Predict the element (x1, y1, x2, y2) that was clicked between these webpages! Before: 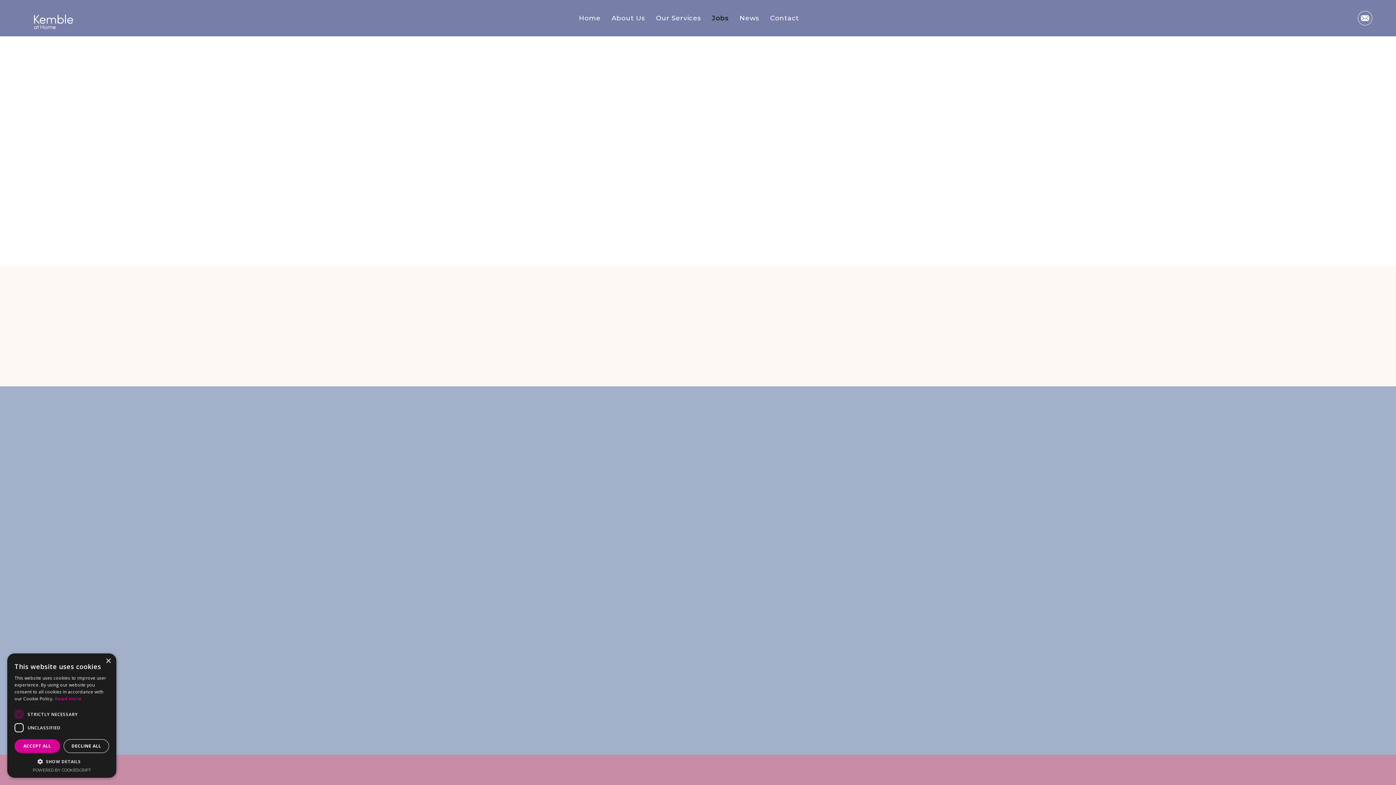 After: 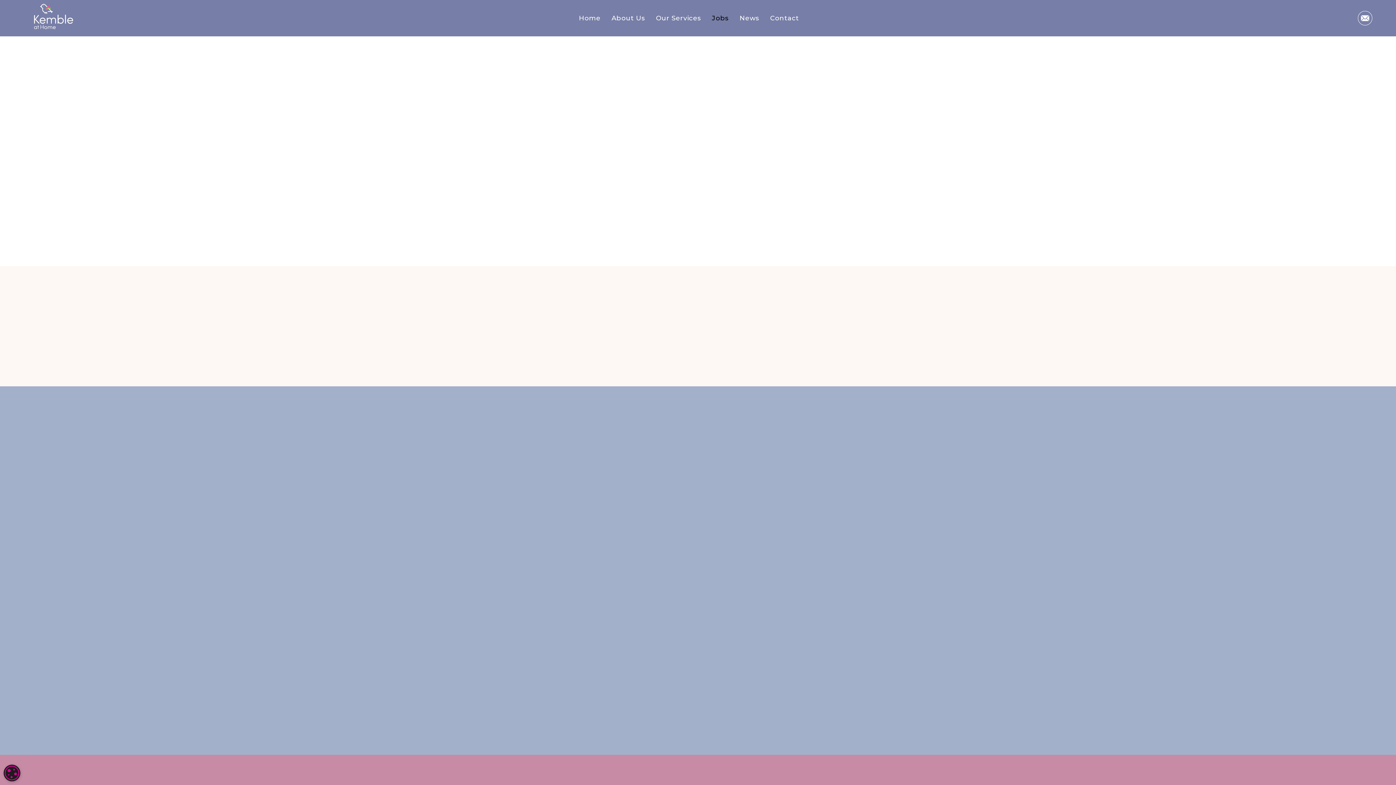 Action: bbox: (63, 739, 109, 753) label: DECLINE ALL